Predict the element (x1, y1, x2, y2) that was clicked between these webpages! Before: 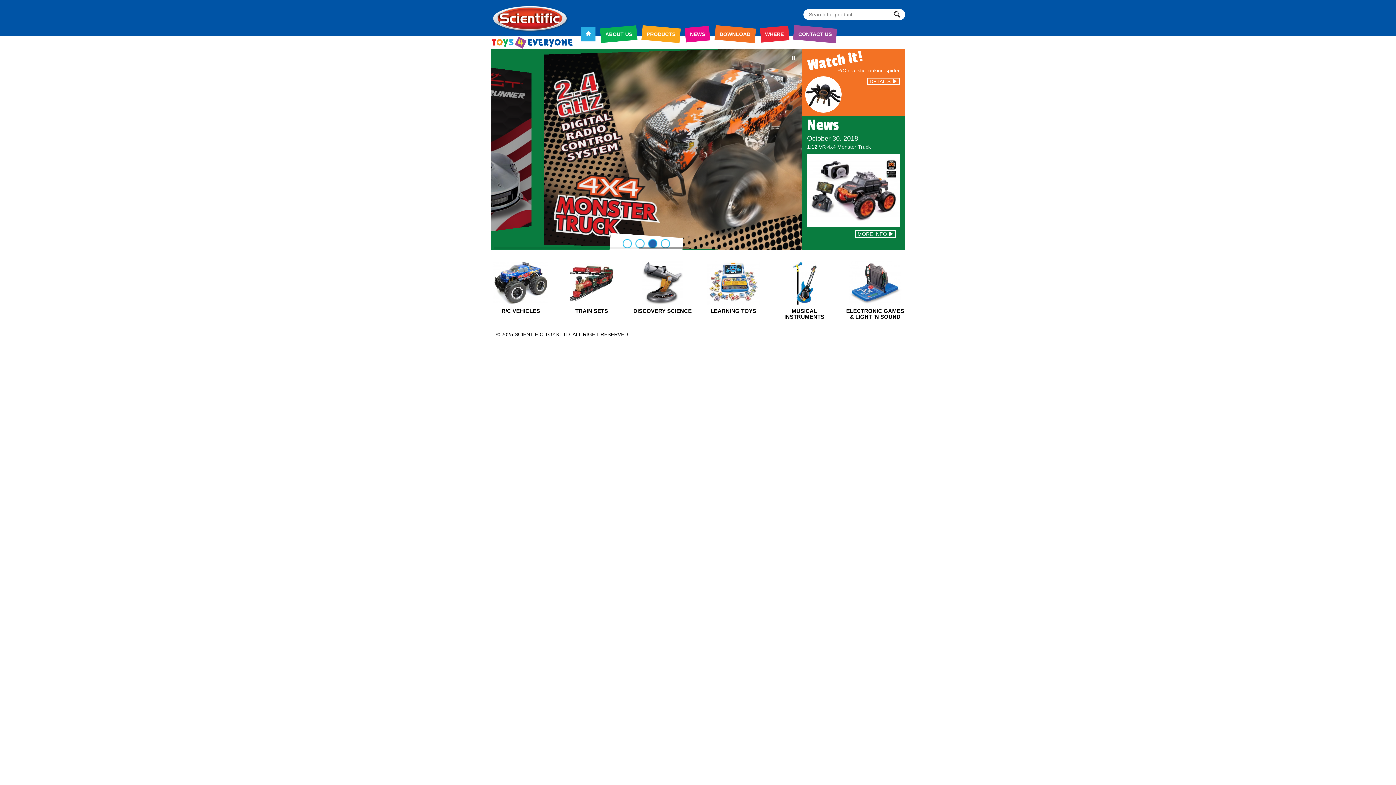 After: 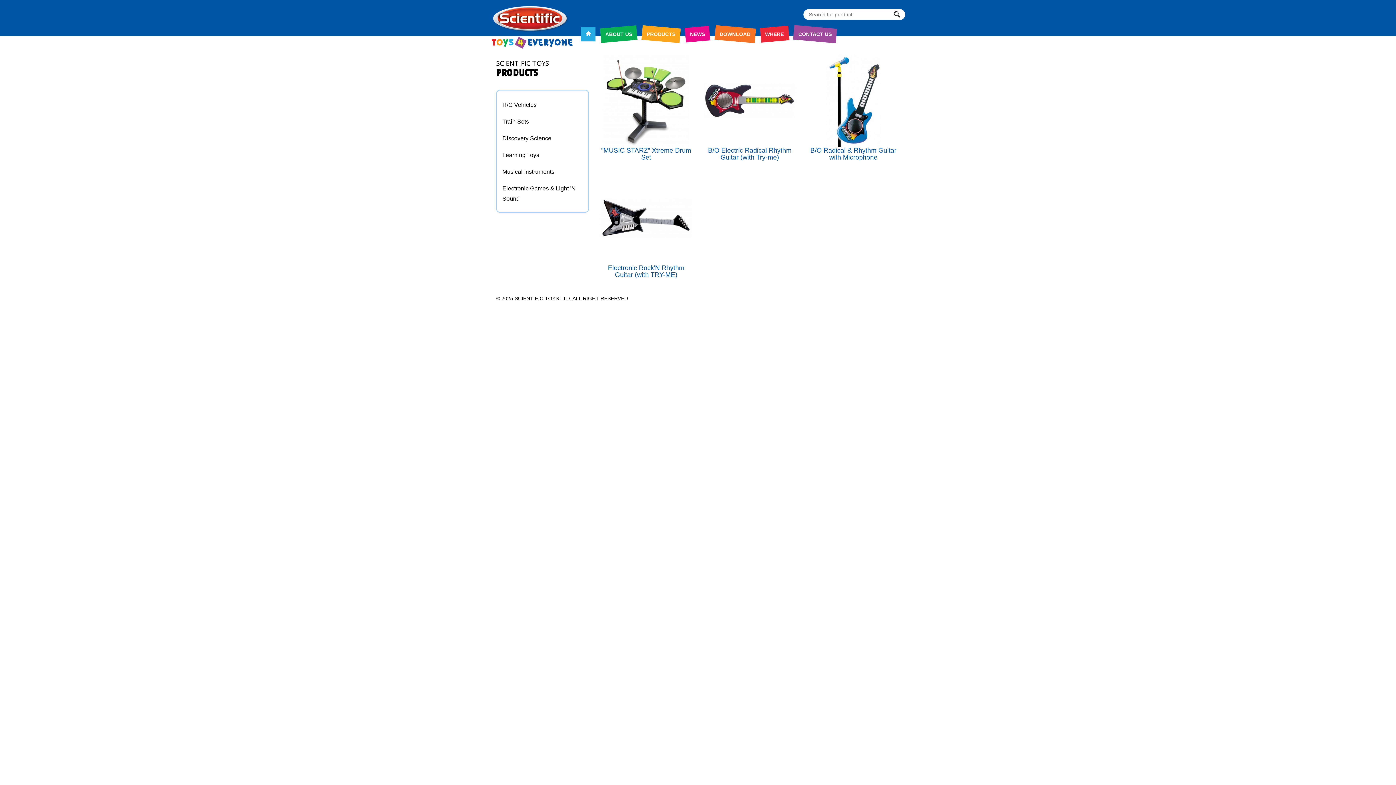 Action: bbox: (791, 279, 817, 285)